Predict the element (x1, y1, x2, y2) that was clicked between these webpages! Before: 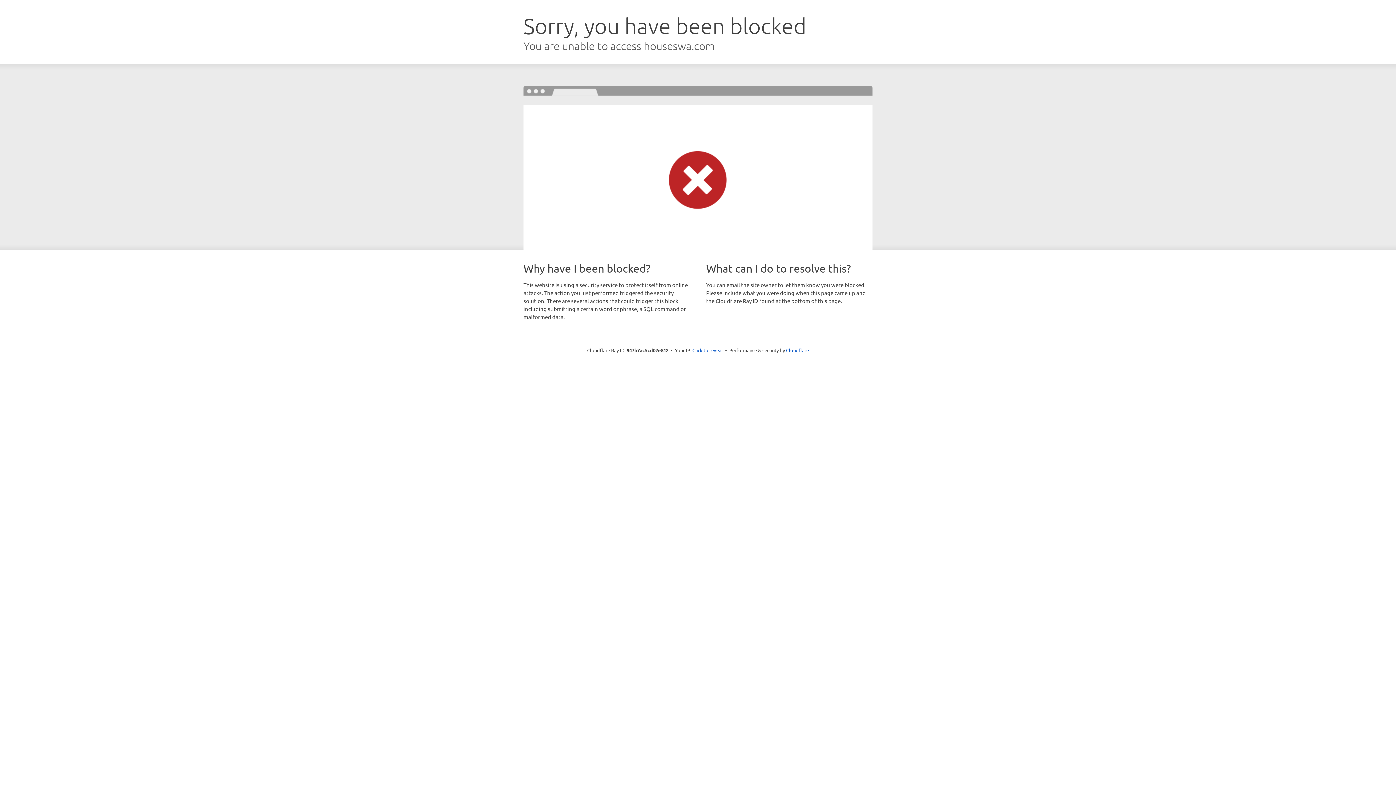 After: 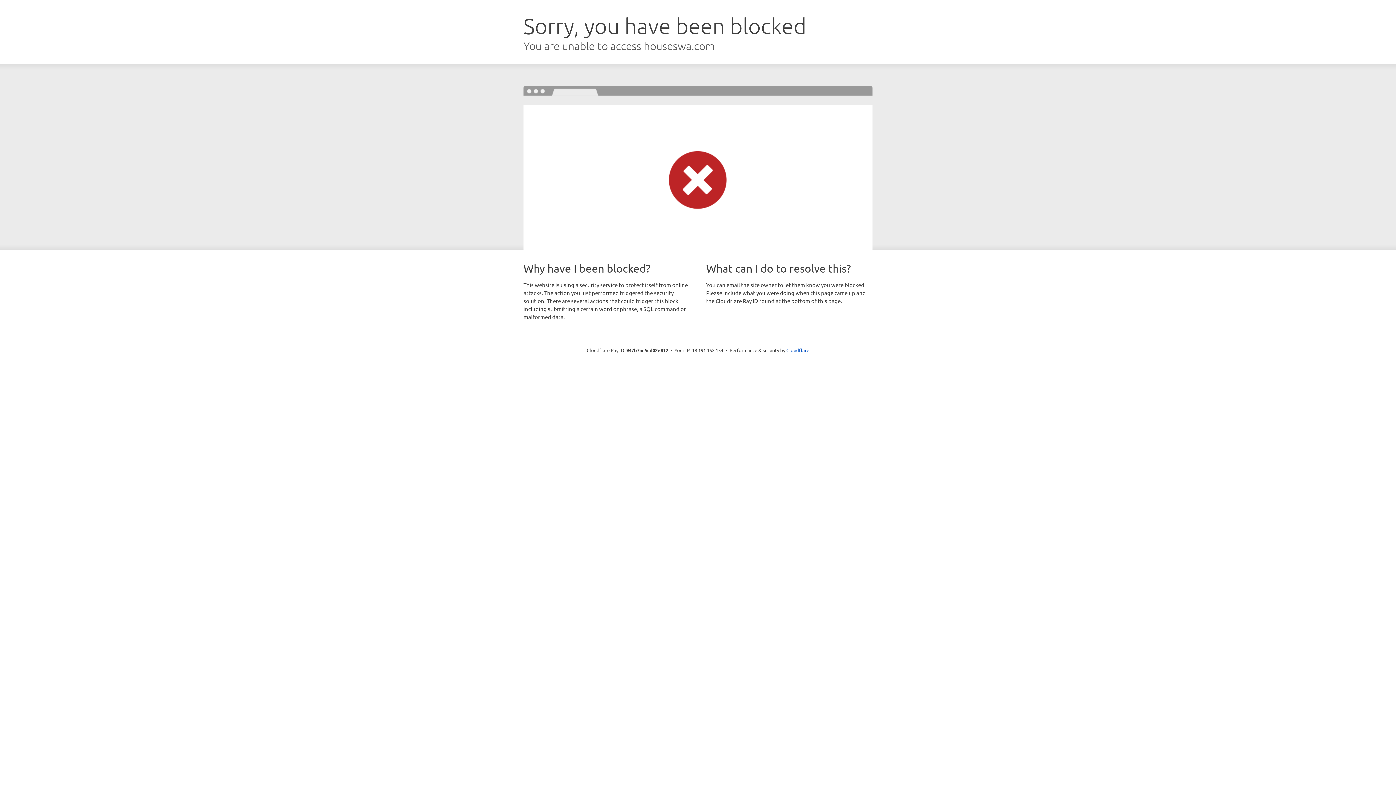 Action: bbox: (692, 346, 723, 353) label: Click to reveal